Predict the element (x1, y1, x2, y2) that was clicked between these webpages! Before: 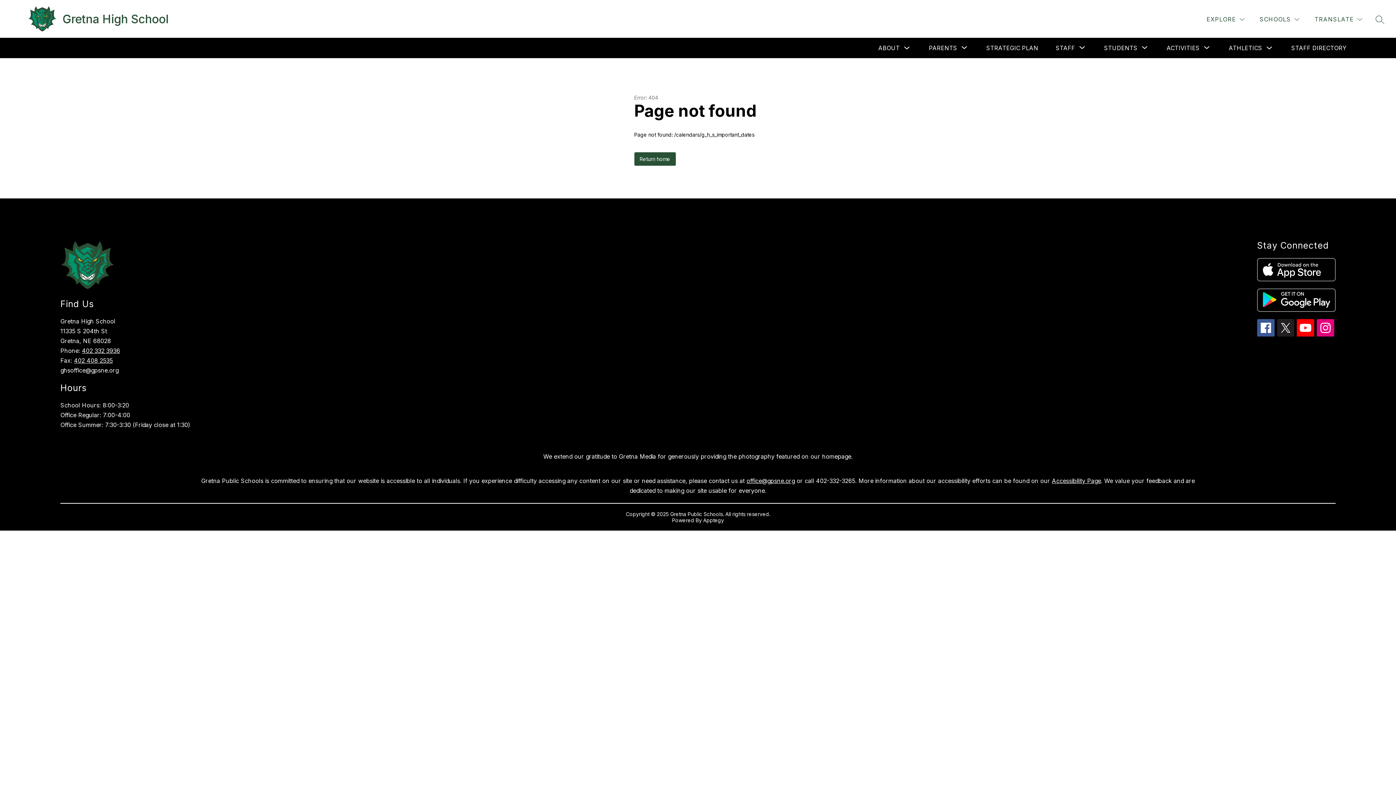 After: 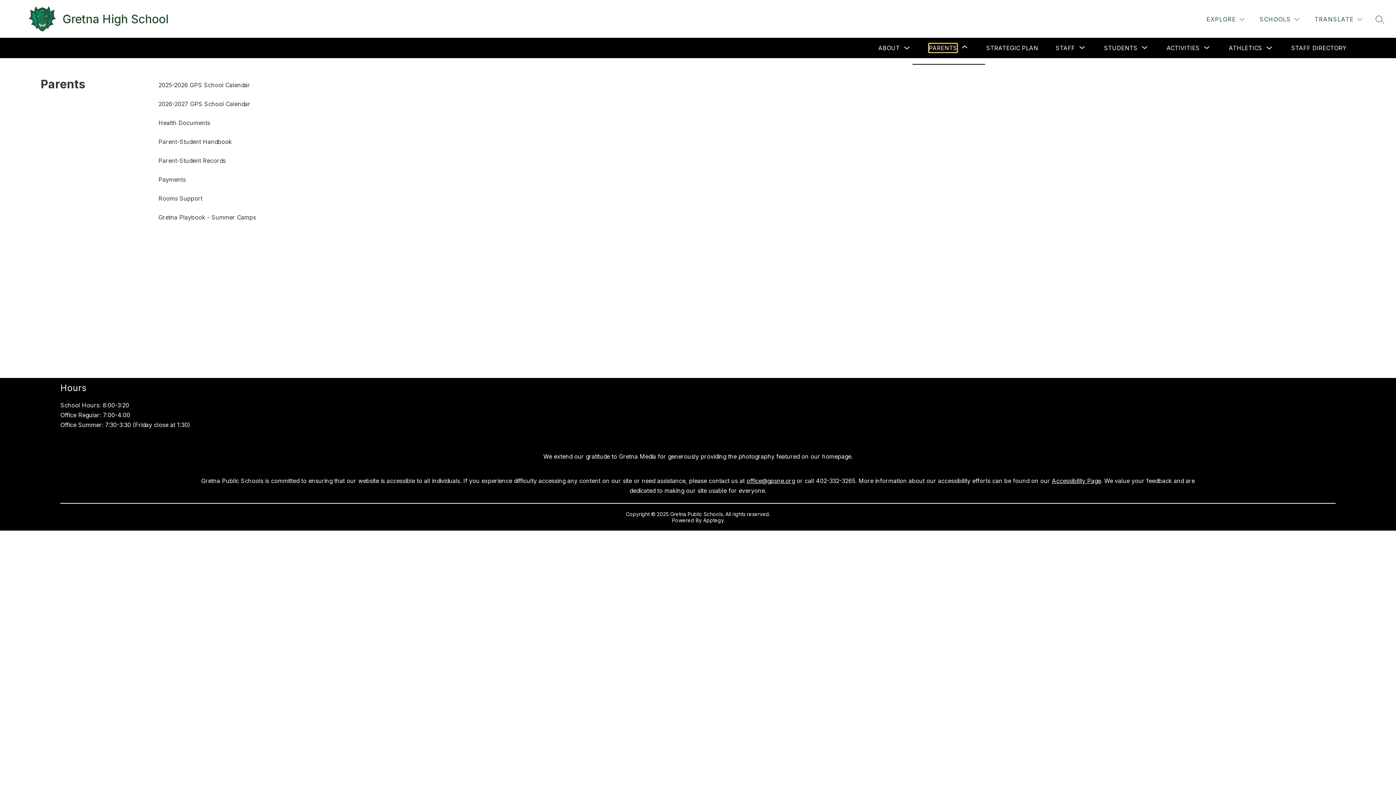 Action: label: Show submenu for Parents bbox: (929, 43, 957, 52)